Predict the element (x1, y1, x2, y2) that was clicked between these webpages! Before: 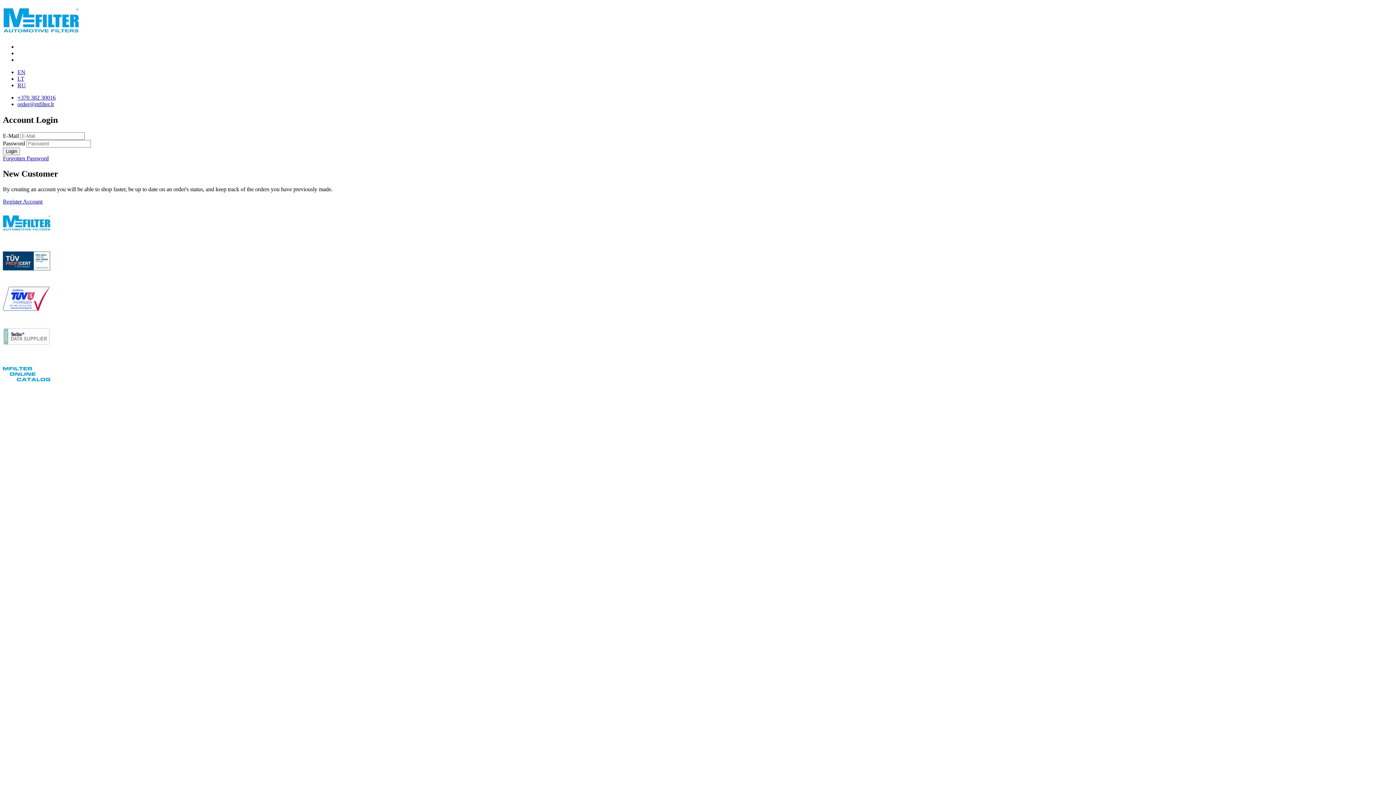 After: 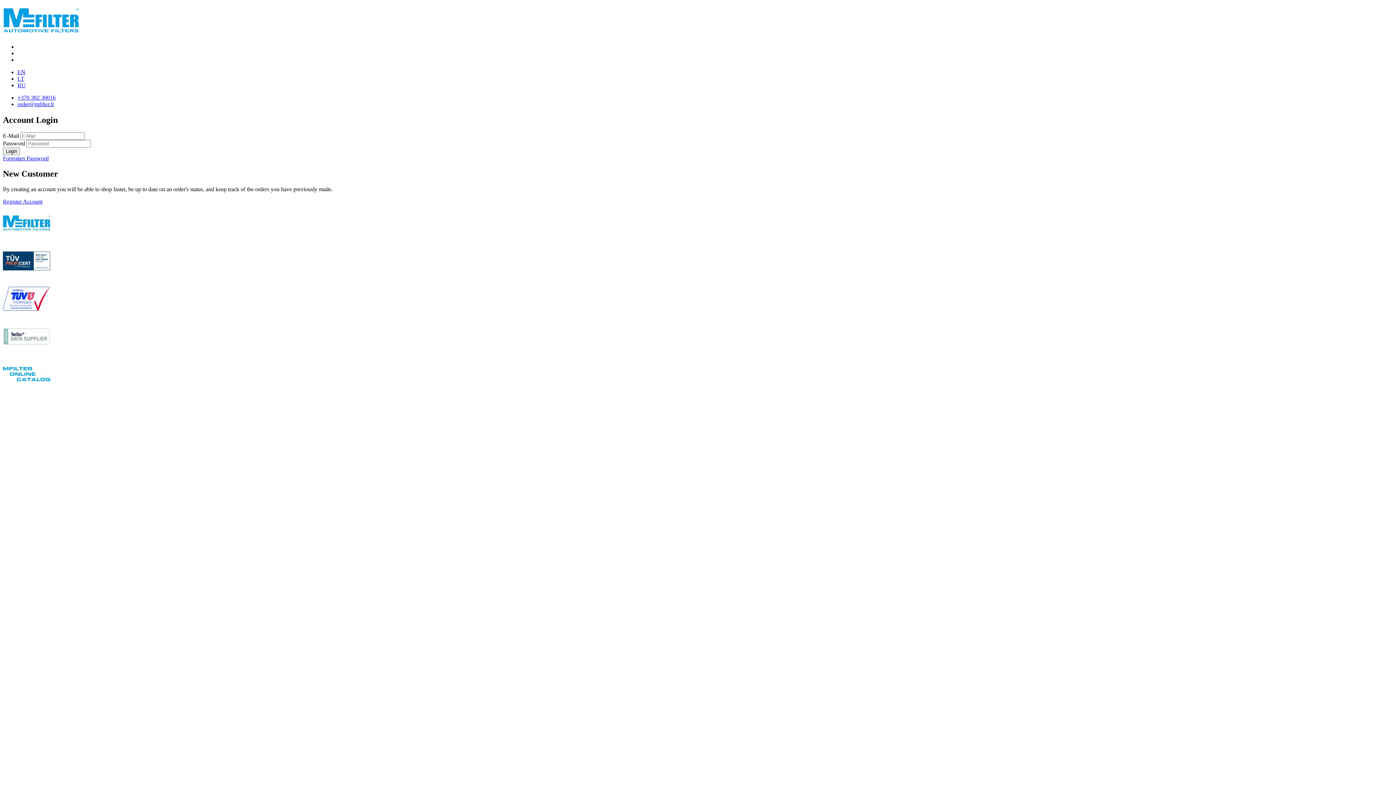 Action: bbox: (2, 22, 79, 35)